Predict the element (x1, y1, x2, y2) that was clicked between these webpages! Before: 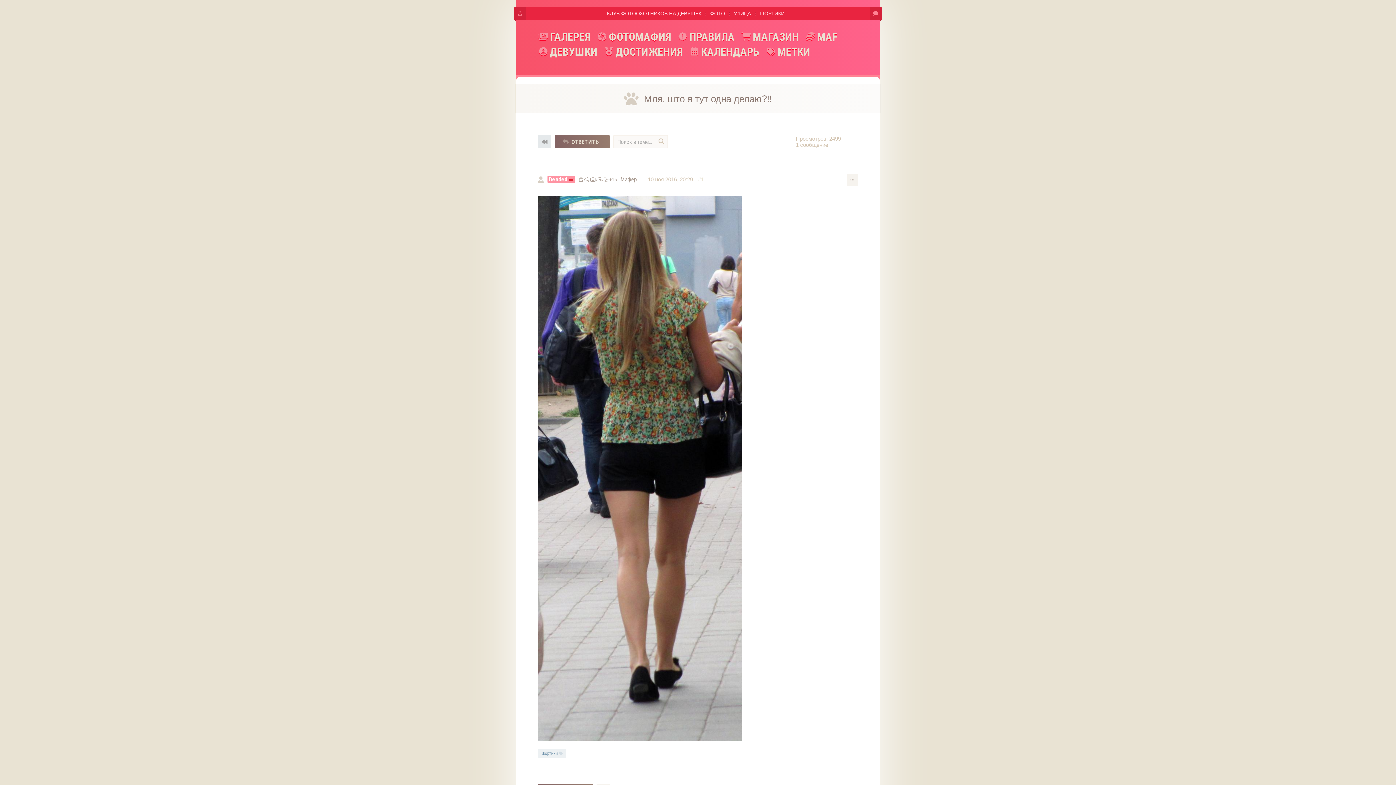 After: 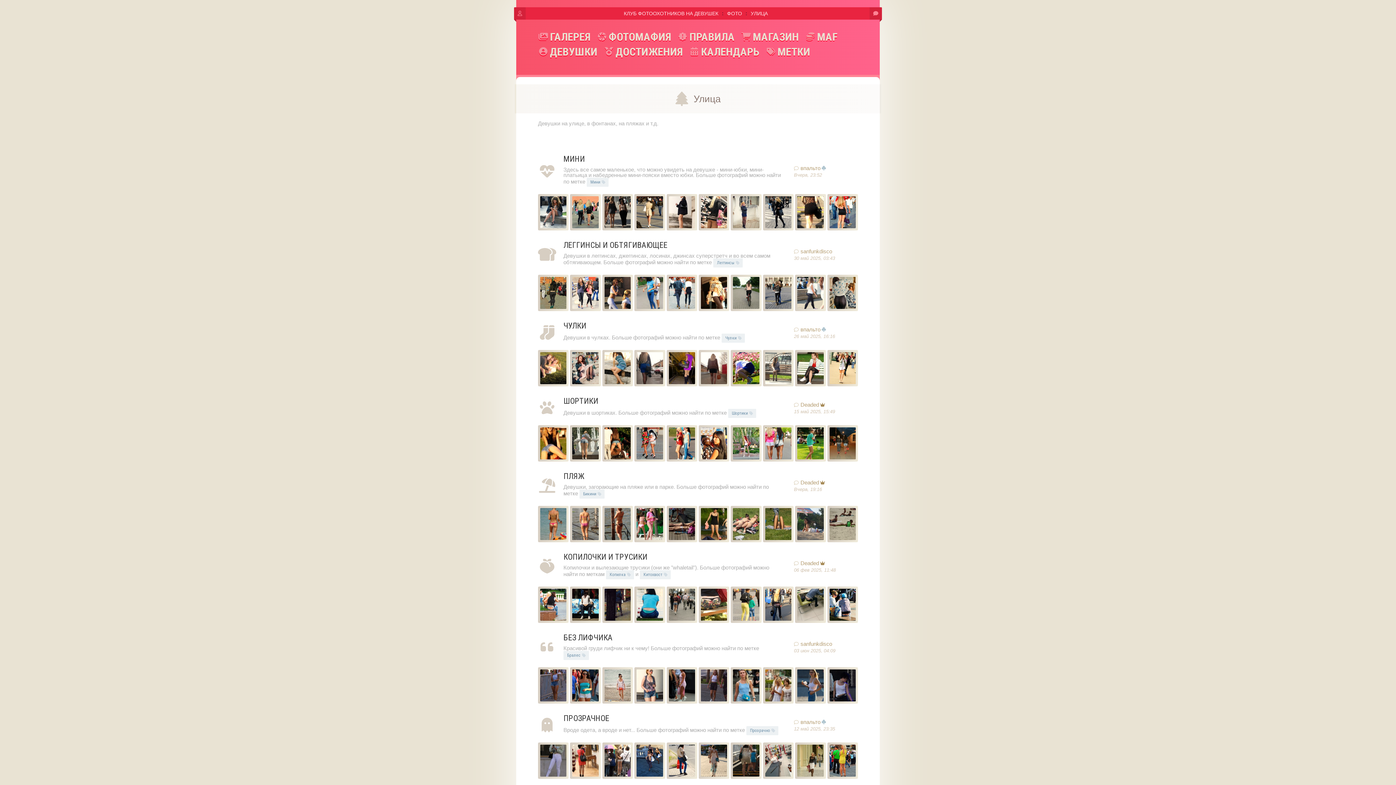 Action: label: УЛИЦА bbox: (734, 6, 751, 20)